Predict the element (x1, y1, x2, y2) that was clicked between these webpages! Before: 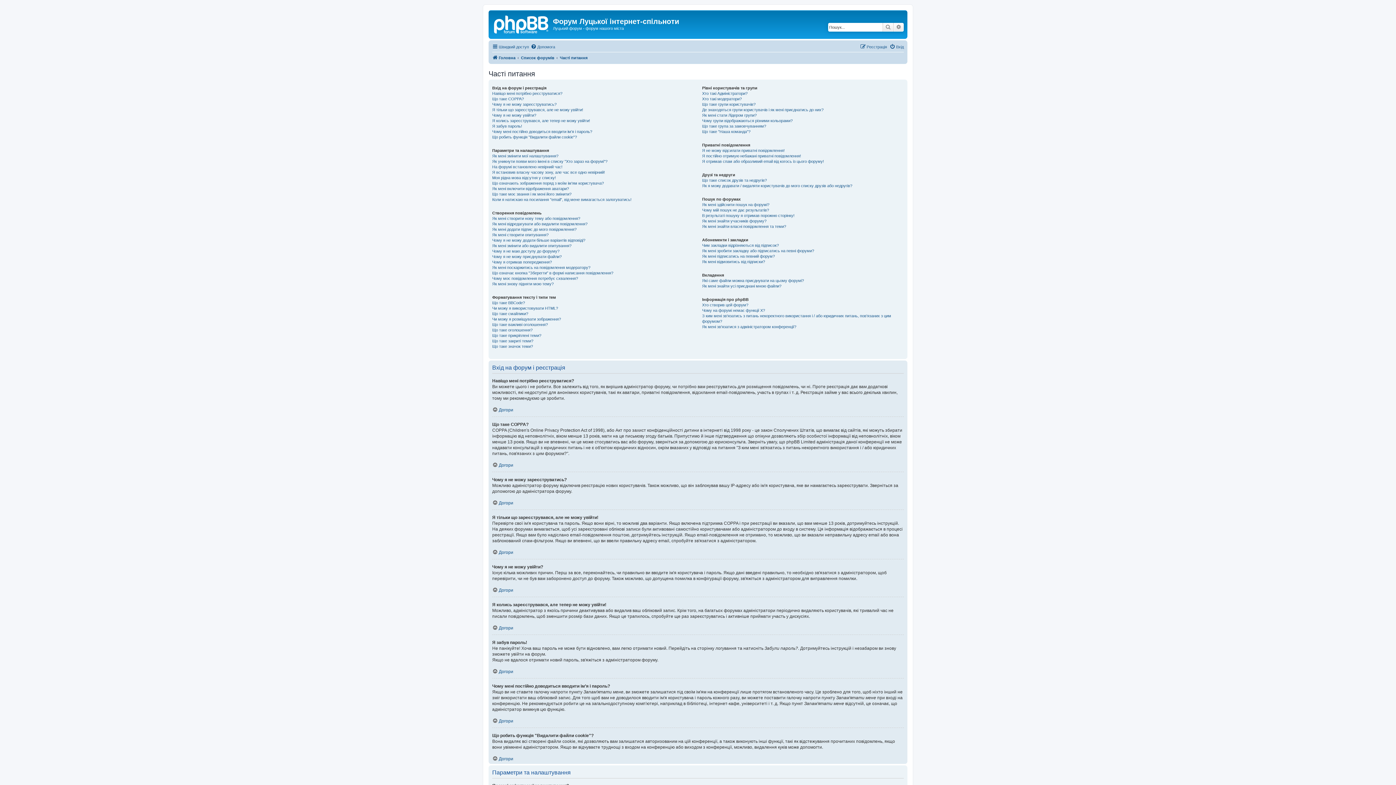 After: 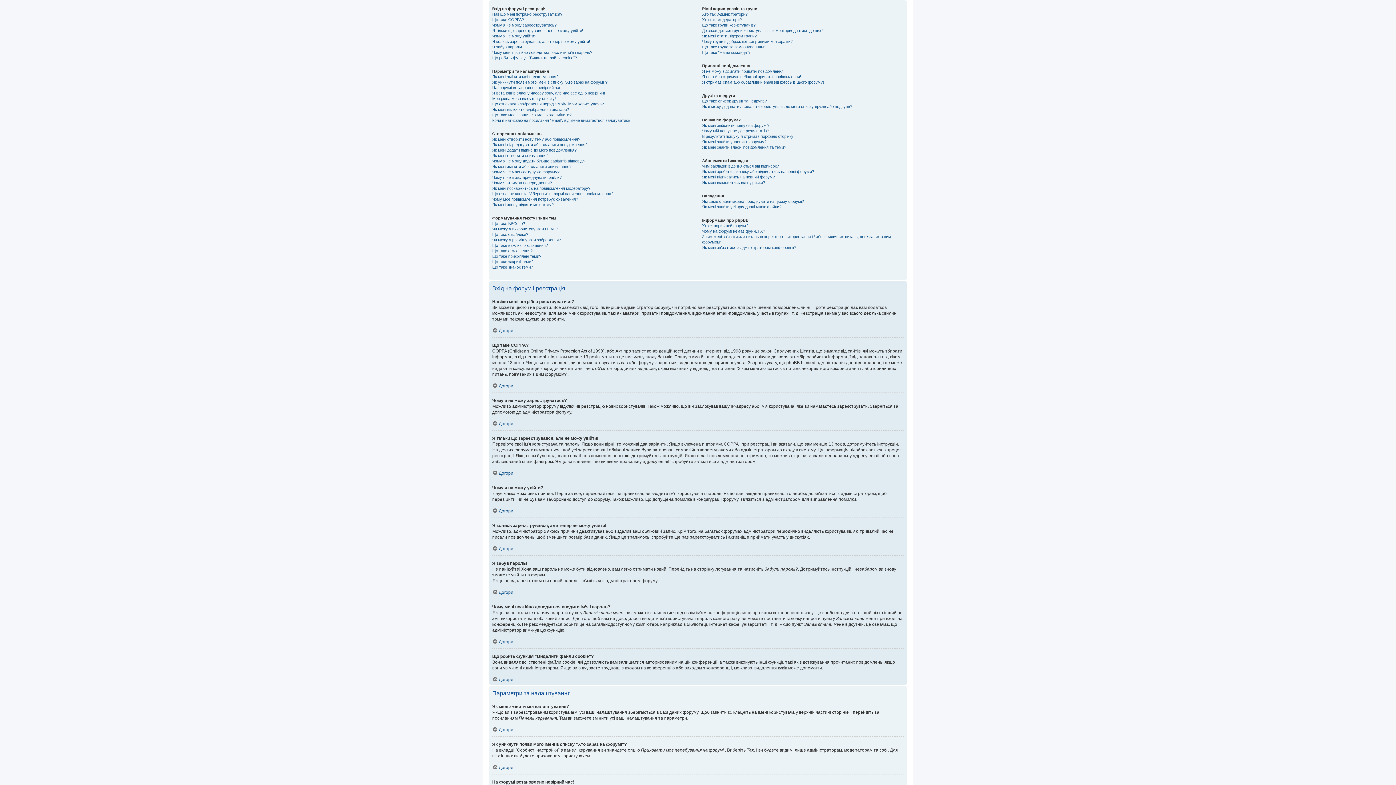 Action: label: Догори bbox: (492, 407, 513, 412)